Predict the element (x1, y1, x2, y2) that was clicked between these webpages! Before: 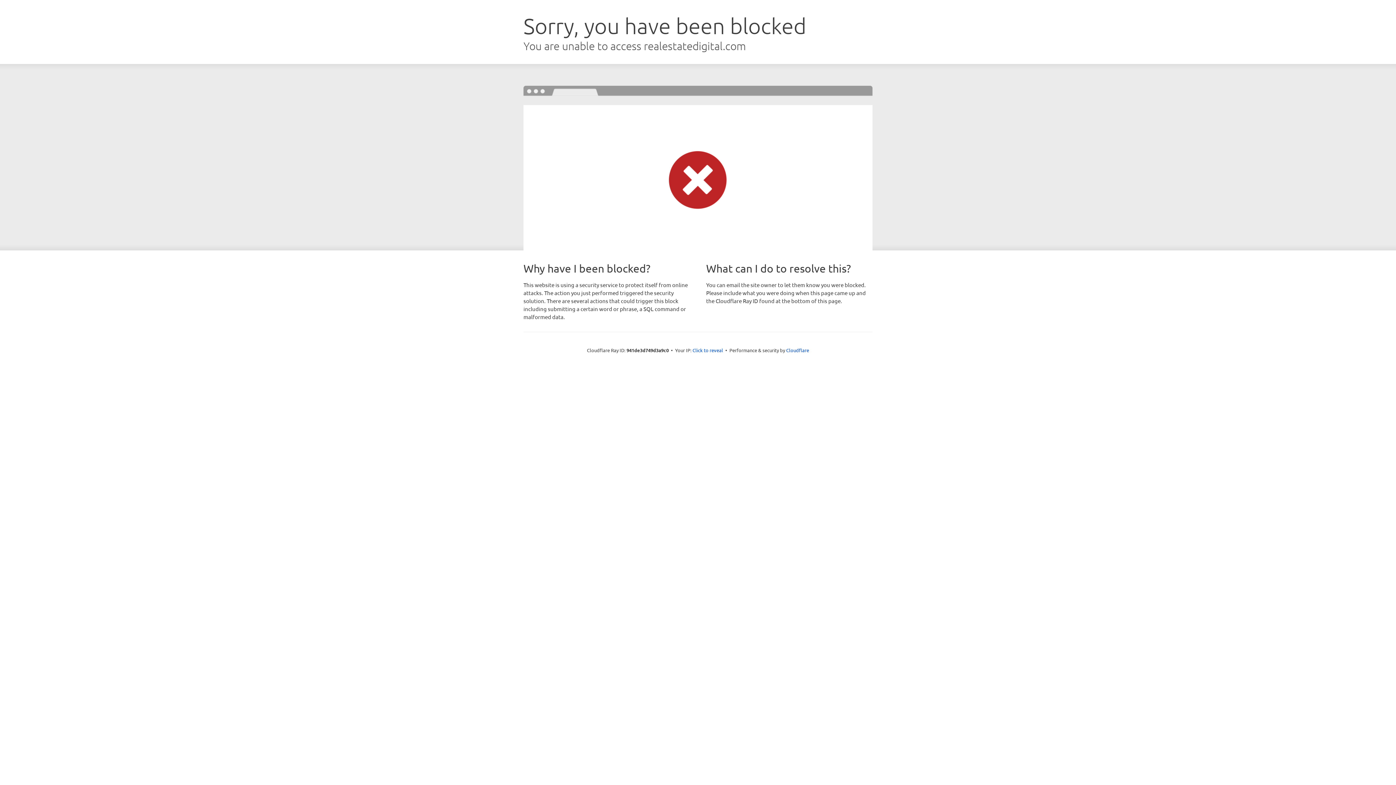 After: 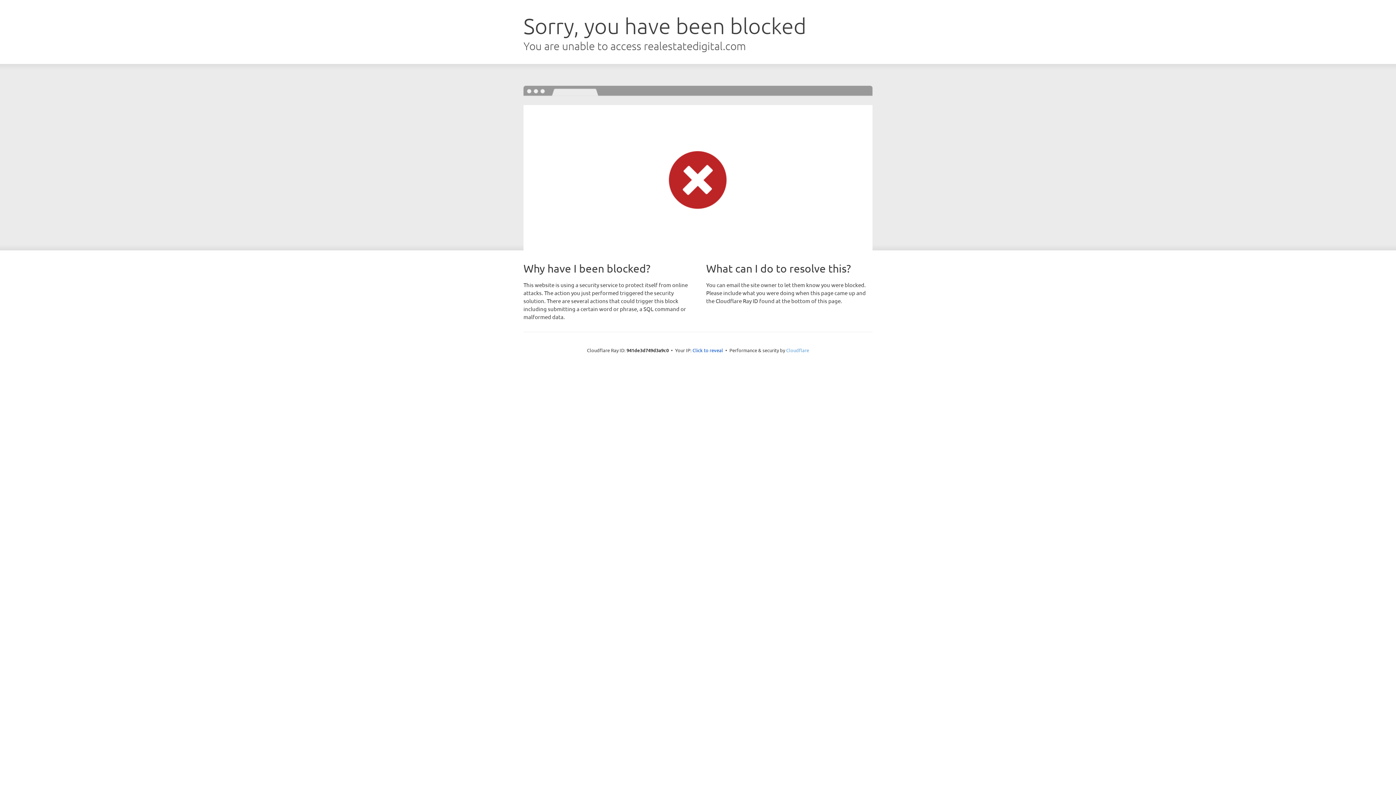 Action: label: Cloudflare bbox: (786, 347, 809, 353)